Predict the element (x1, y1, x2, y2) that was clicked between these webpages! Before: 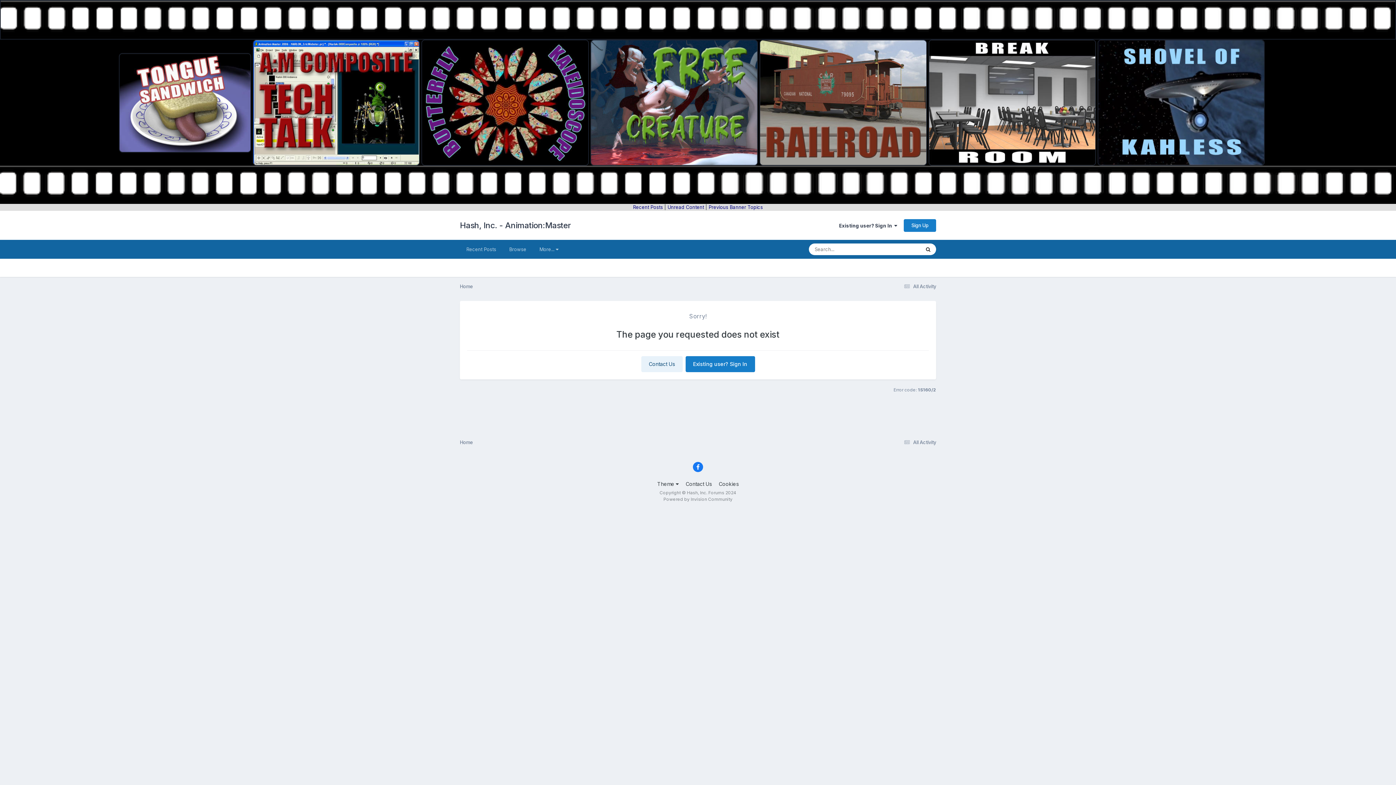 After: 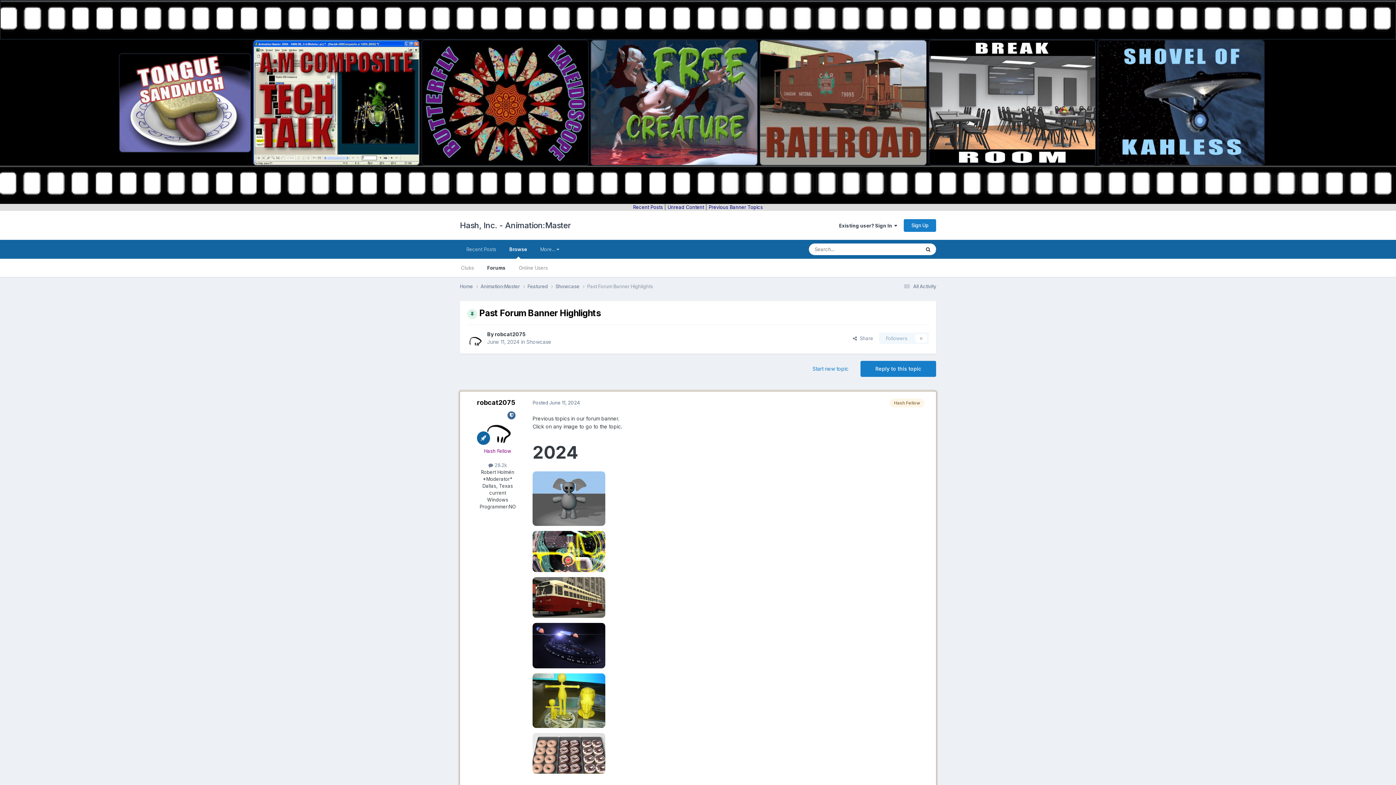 Action: label: Previous Banner Topics bbox: (708, 204, 763, 210)